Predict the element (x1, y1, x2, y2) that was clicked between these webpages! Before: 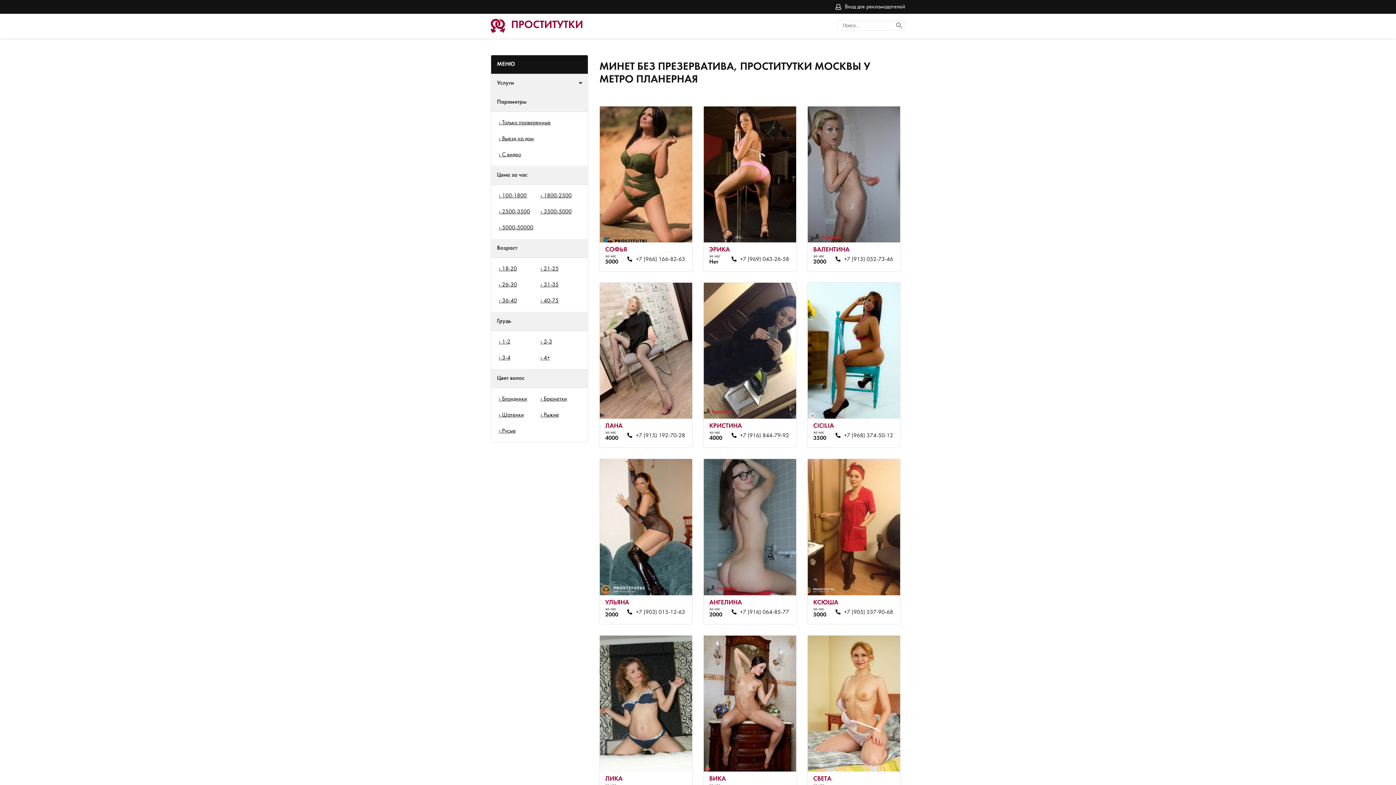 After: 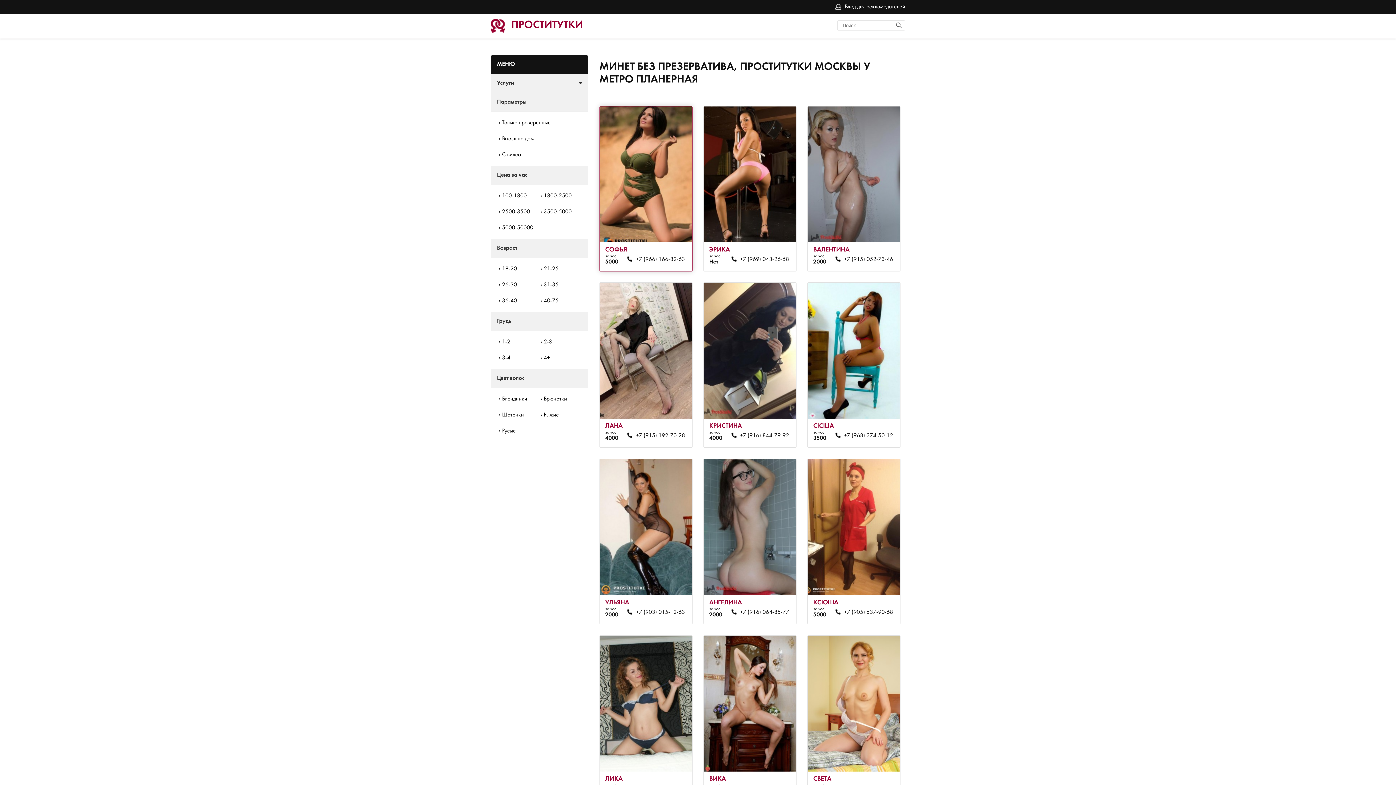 Action: bbox: (605, 246, 686, 253) label: СОФЬЯ